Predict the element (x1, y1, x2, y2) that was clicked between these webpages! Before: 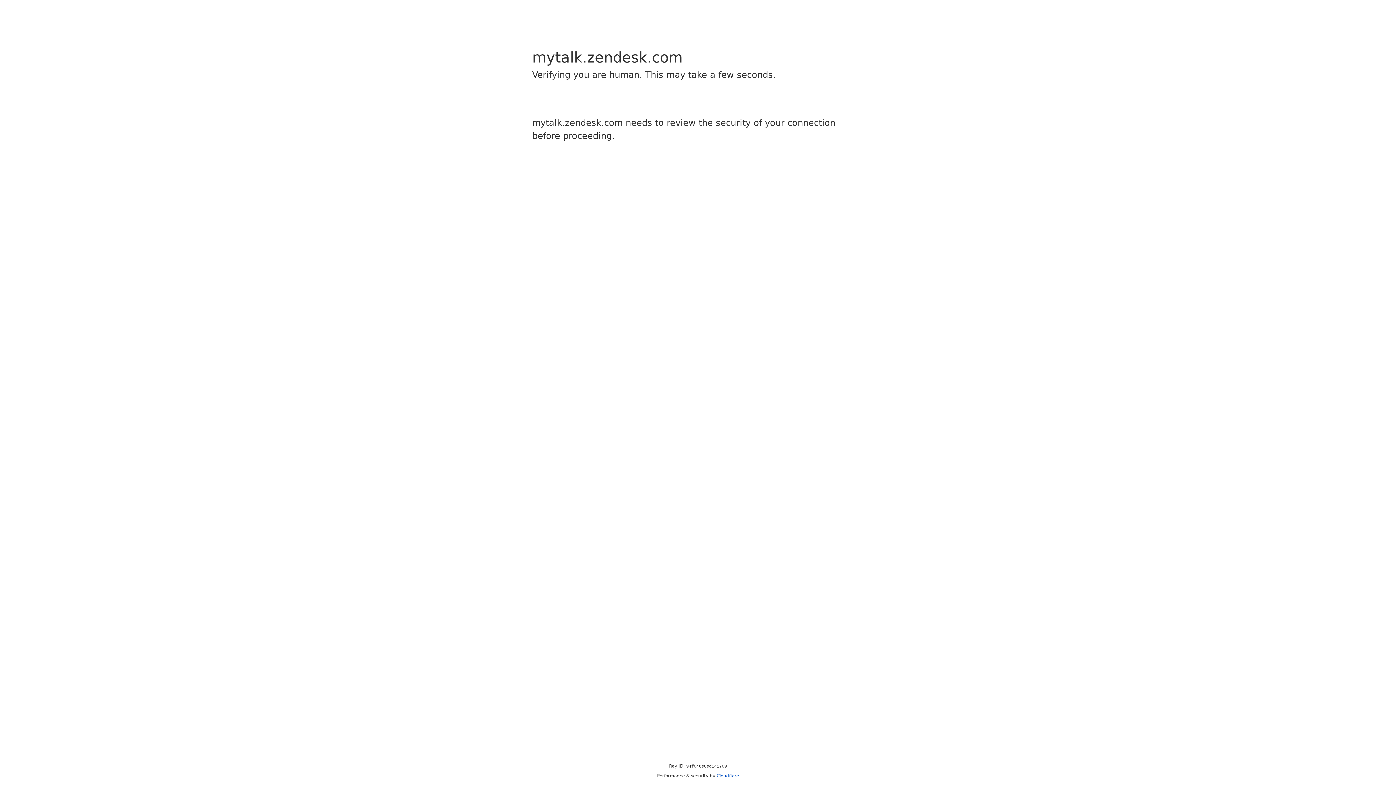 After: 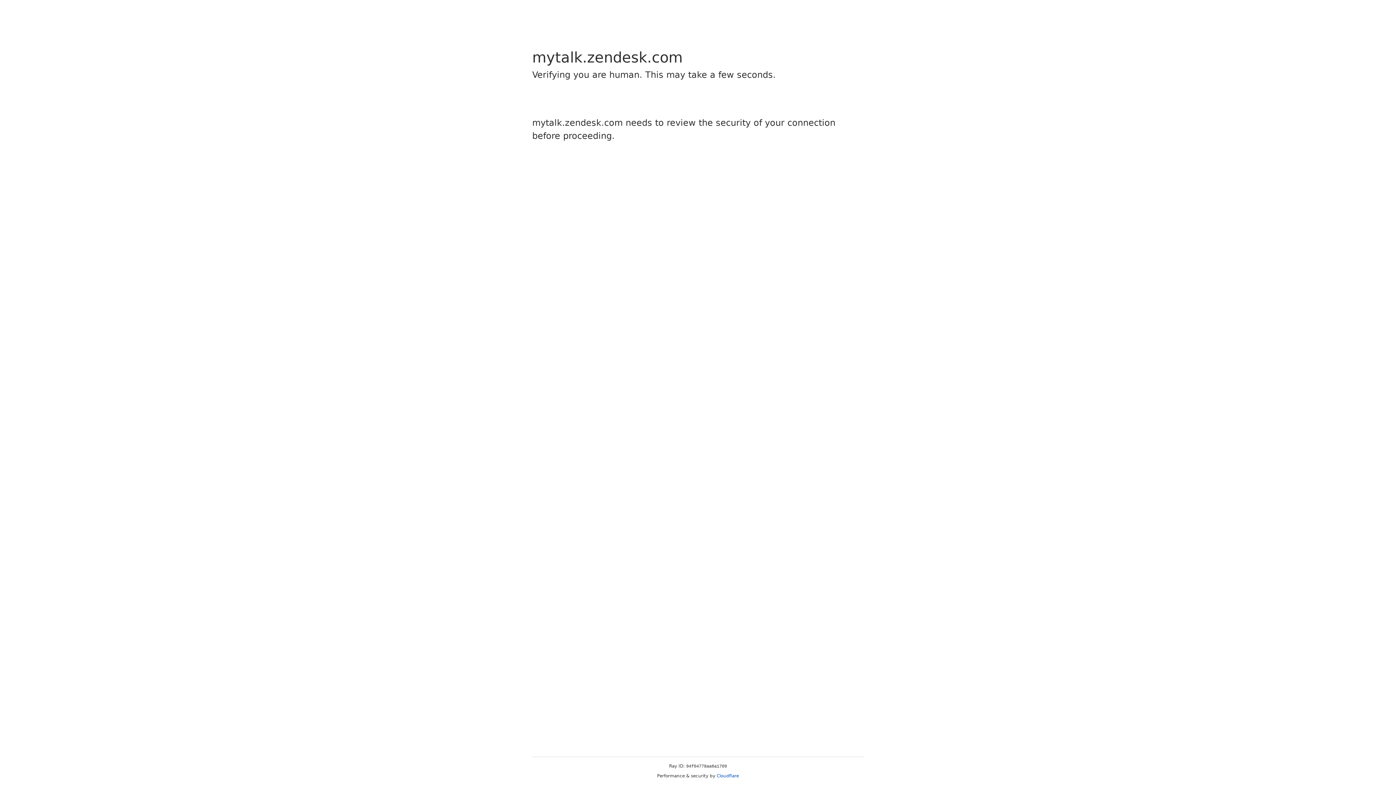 Action: label: Cloudflare bbox: (716, 773, 739, 778)